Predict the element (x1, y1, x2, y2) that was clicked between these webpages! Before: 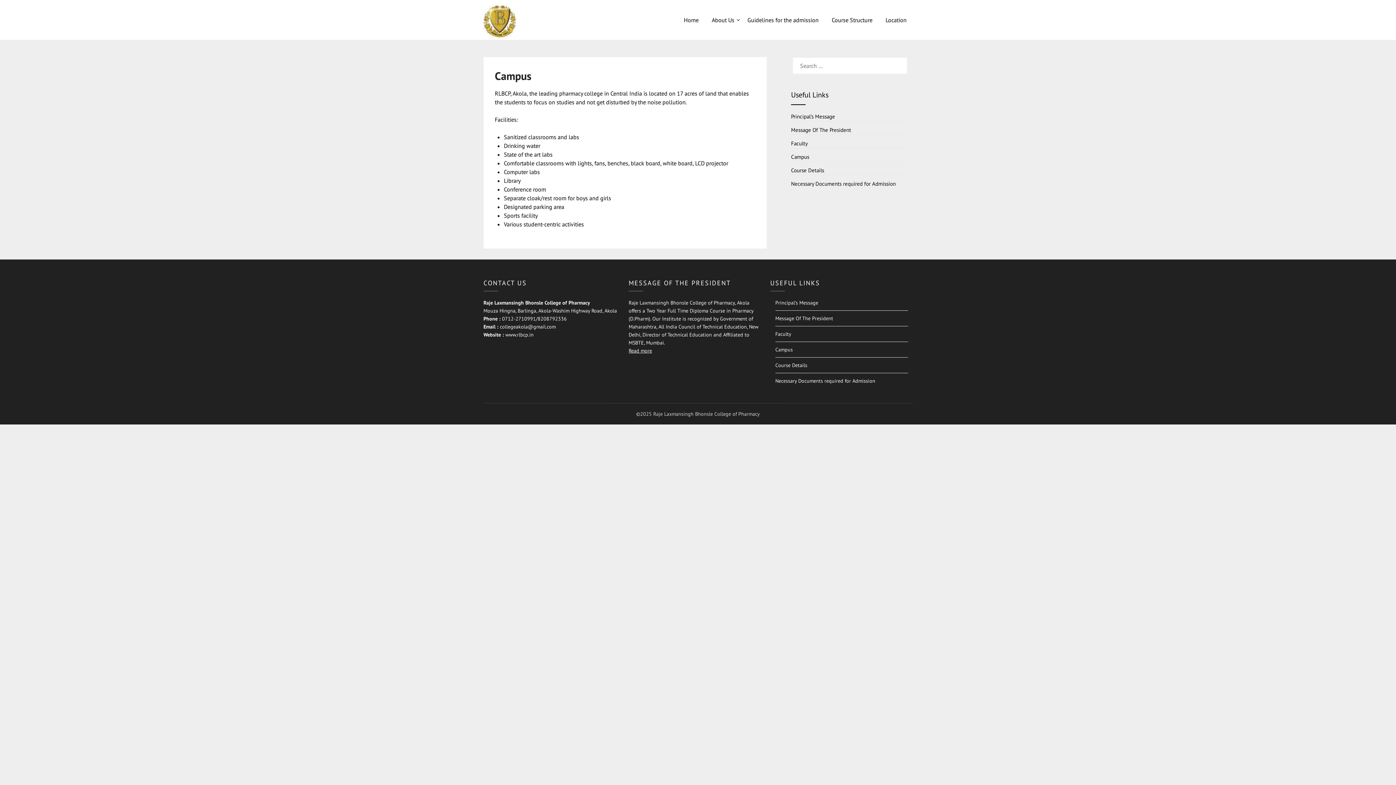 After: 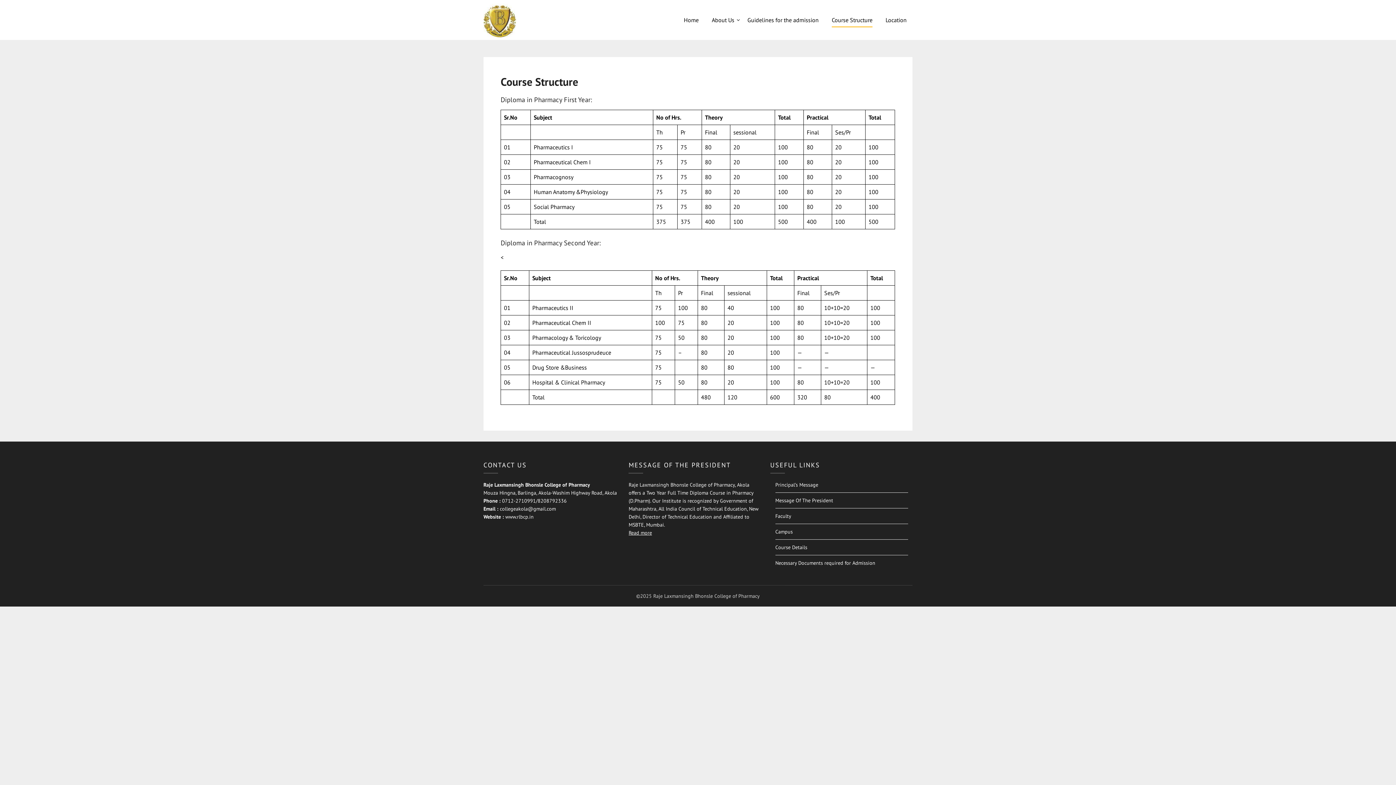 Action: bbox: (826, 7, 878, 33) label: Course Structure